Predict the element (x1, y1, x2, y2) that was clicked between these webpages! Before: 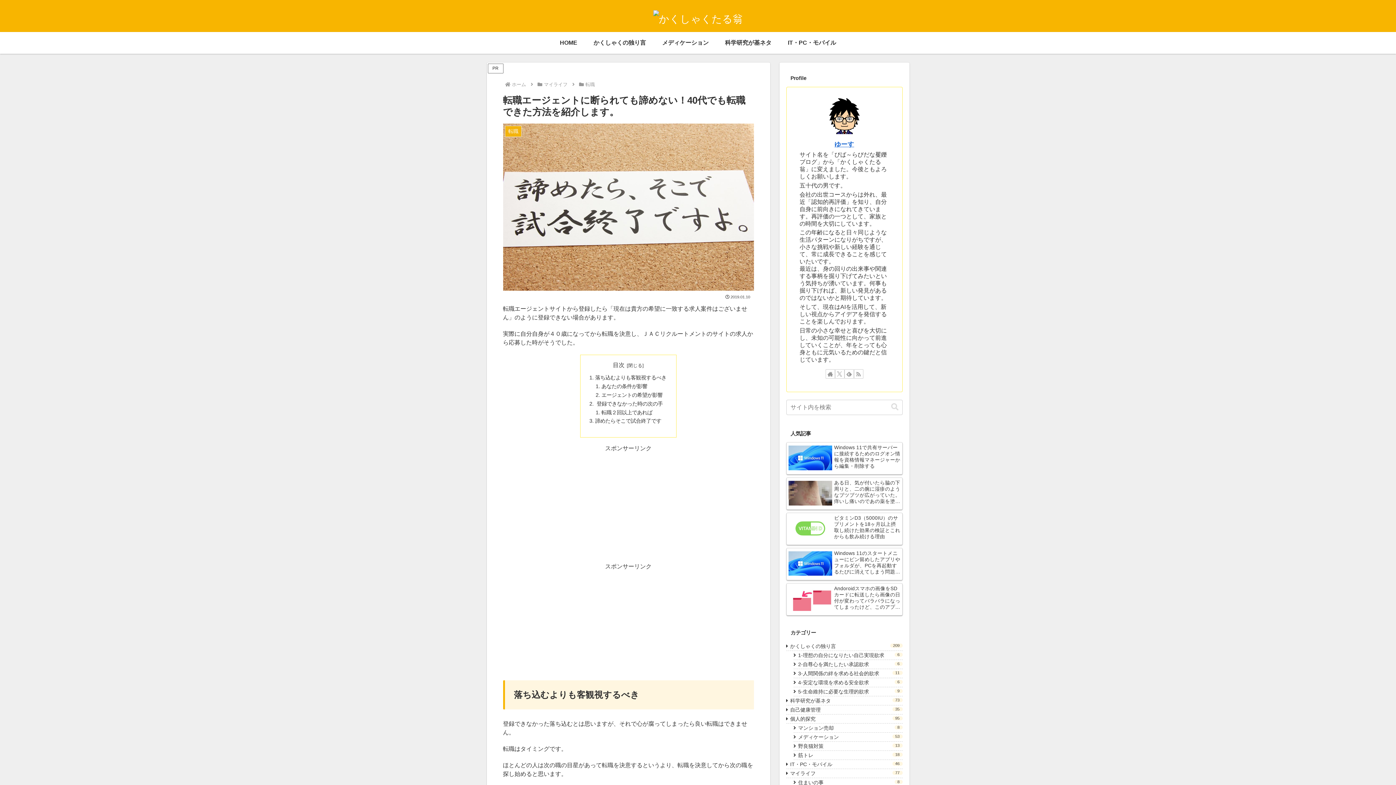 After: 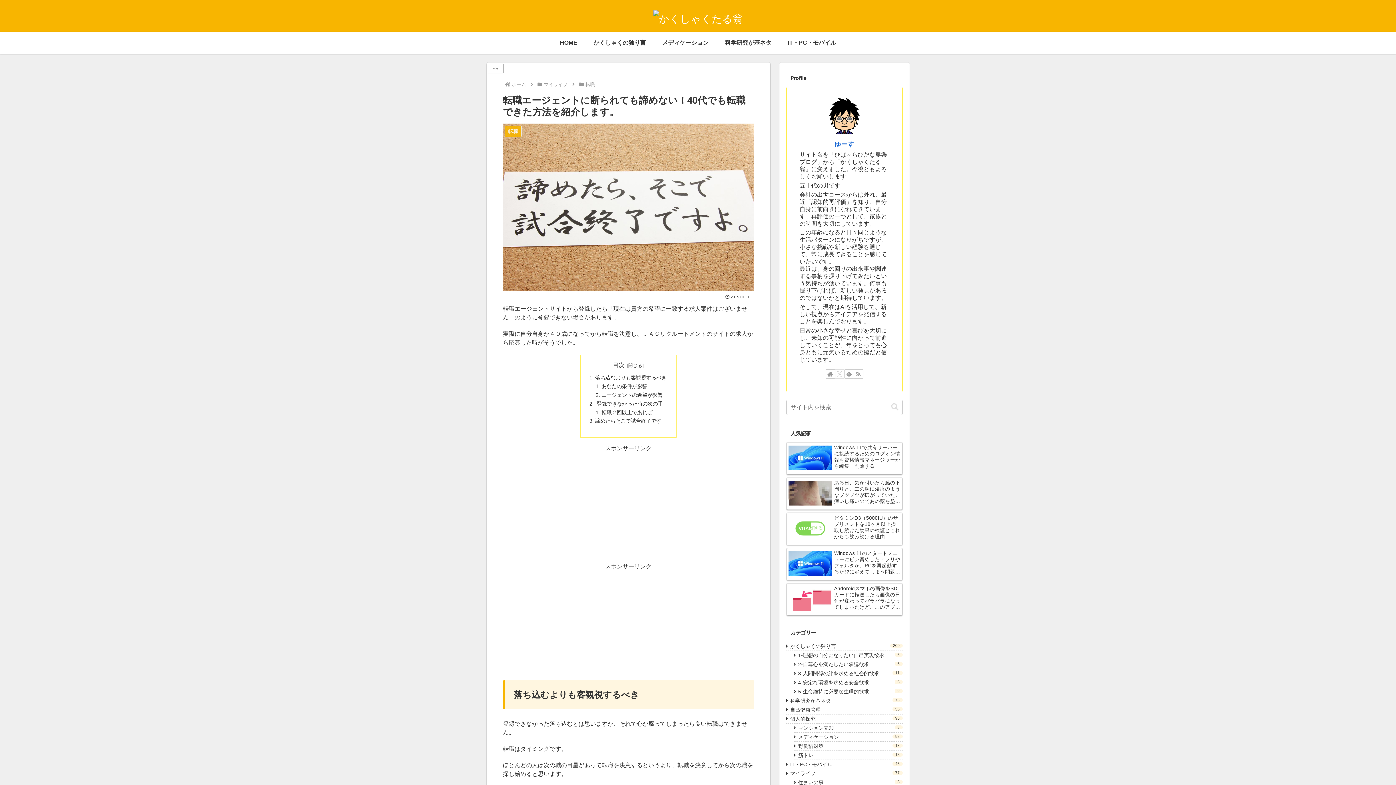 Action: bbox: (835, 369, 844, 378) label: Xをフォロー